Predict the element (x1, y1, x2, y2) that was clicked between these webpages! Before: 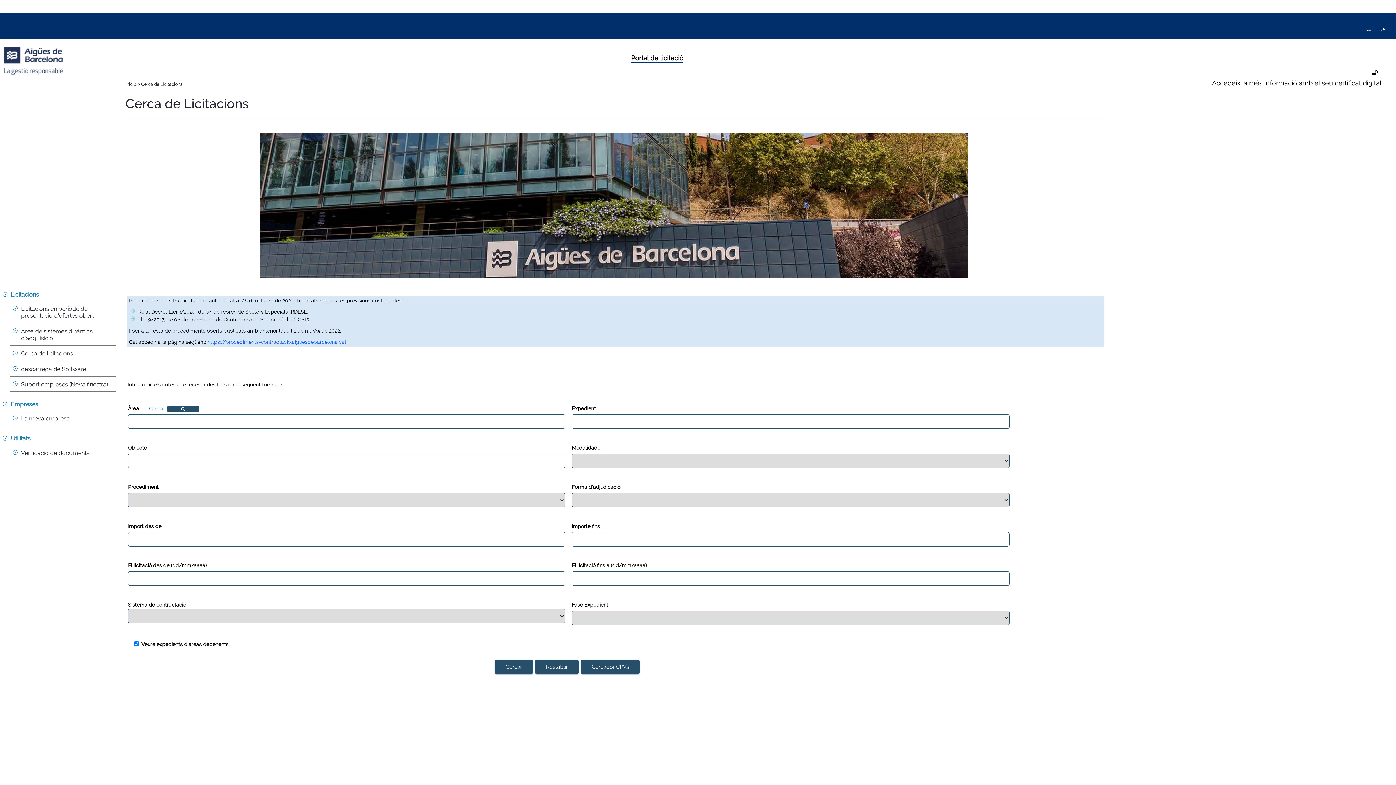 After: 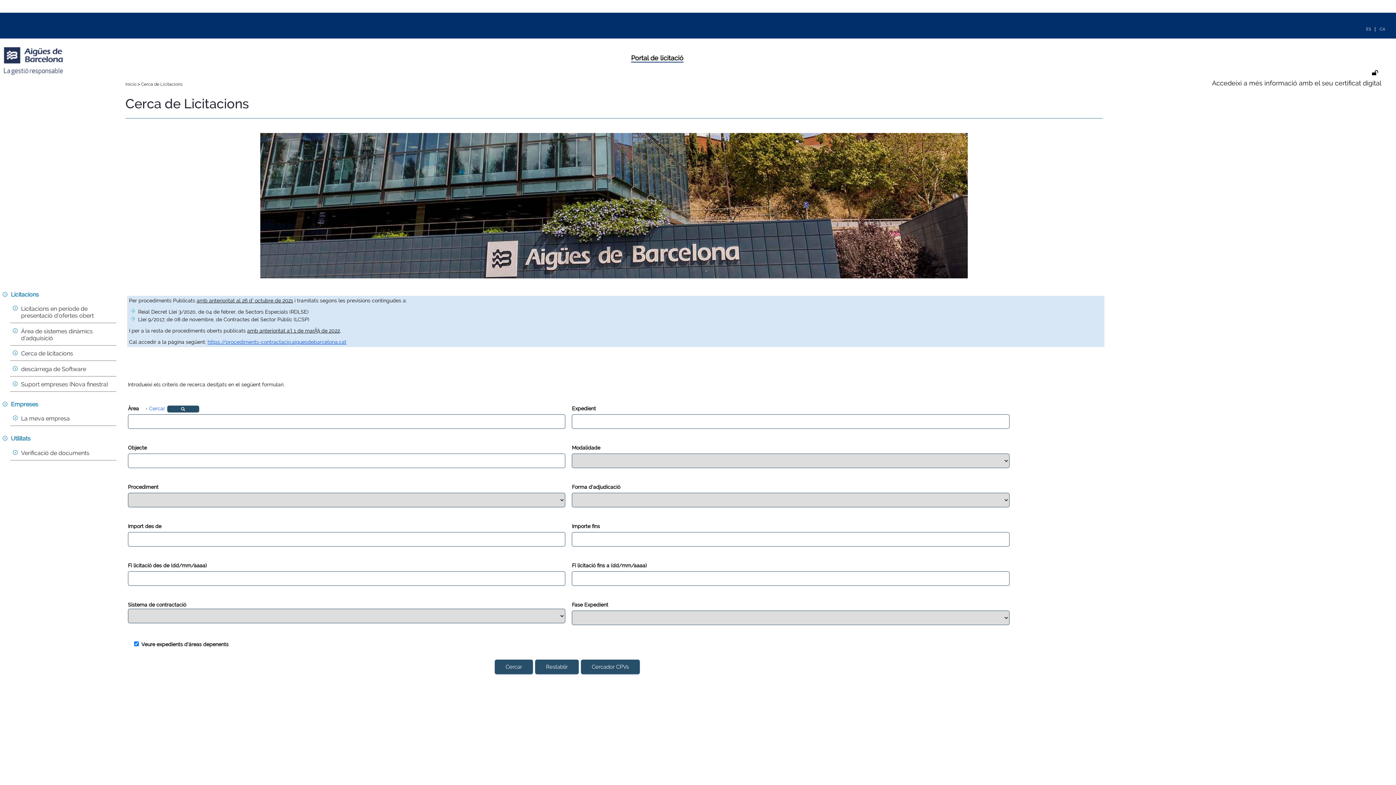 Action: bbox: (207, 339, 346, 345) label: https://procediments-contractacio.aiguesdebarcelona.cat